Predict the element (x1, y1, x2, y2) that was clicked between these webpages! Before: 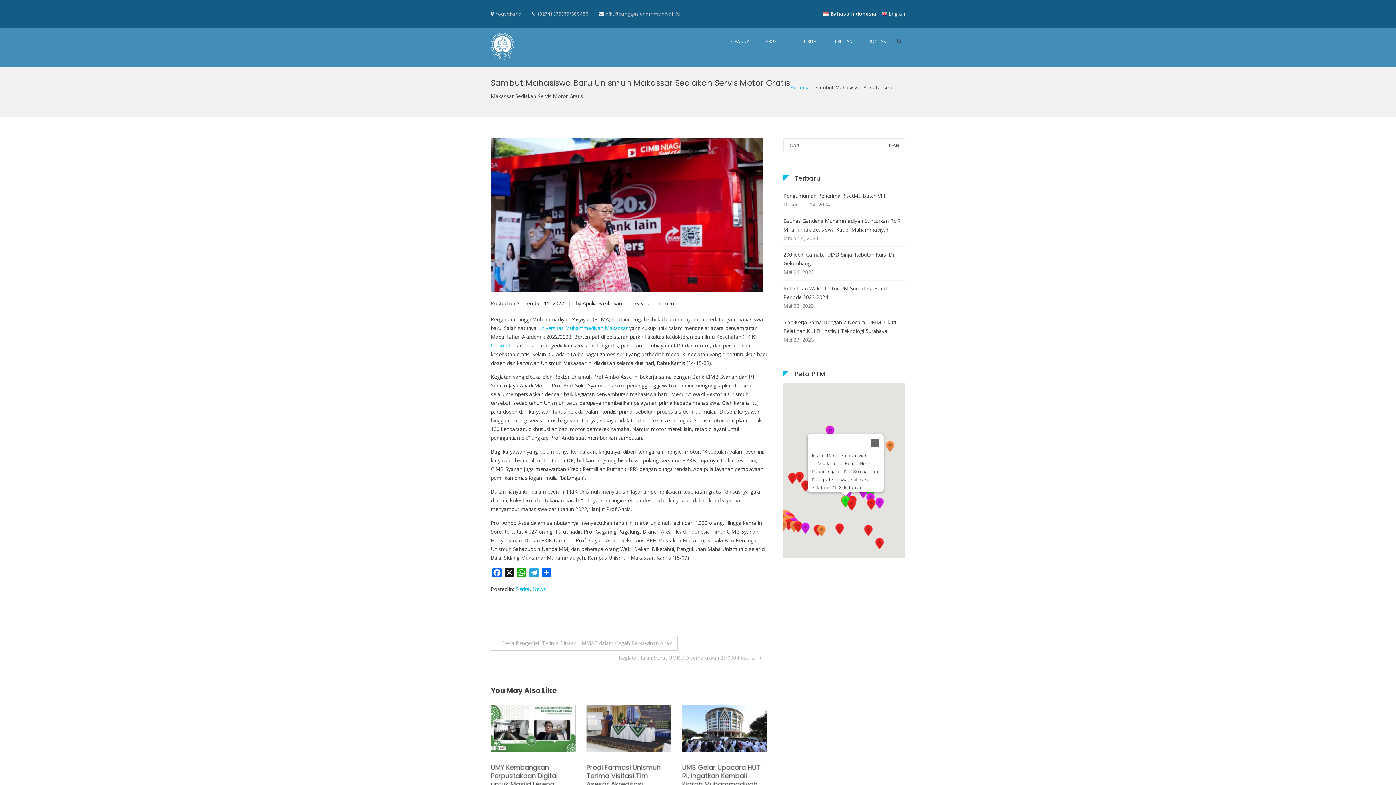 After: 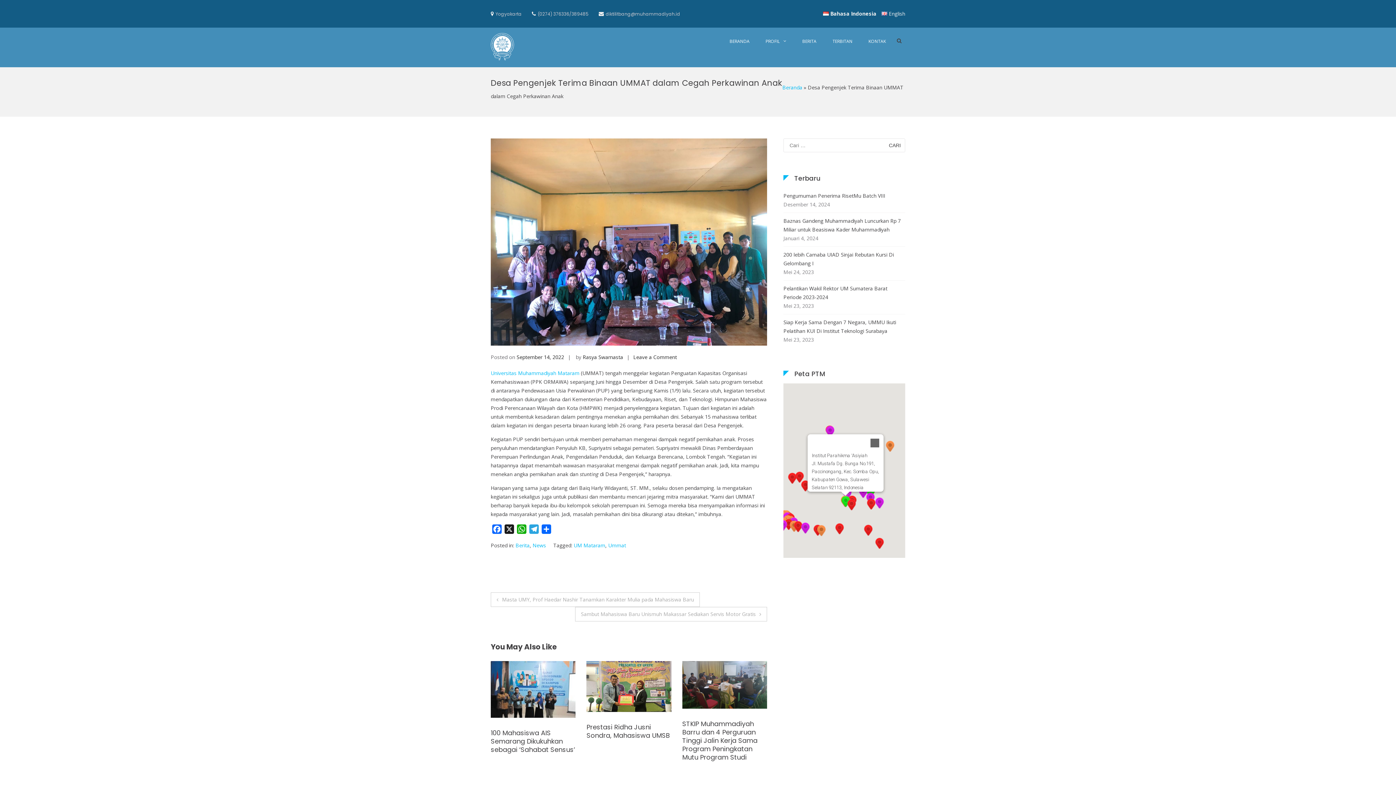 Action: label: Desa Pengenjek Terima Binaan UMMAT dalam Cegah Perkawinan Anak bbox: (490, 636, 677, 650)